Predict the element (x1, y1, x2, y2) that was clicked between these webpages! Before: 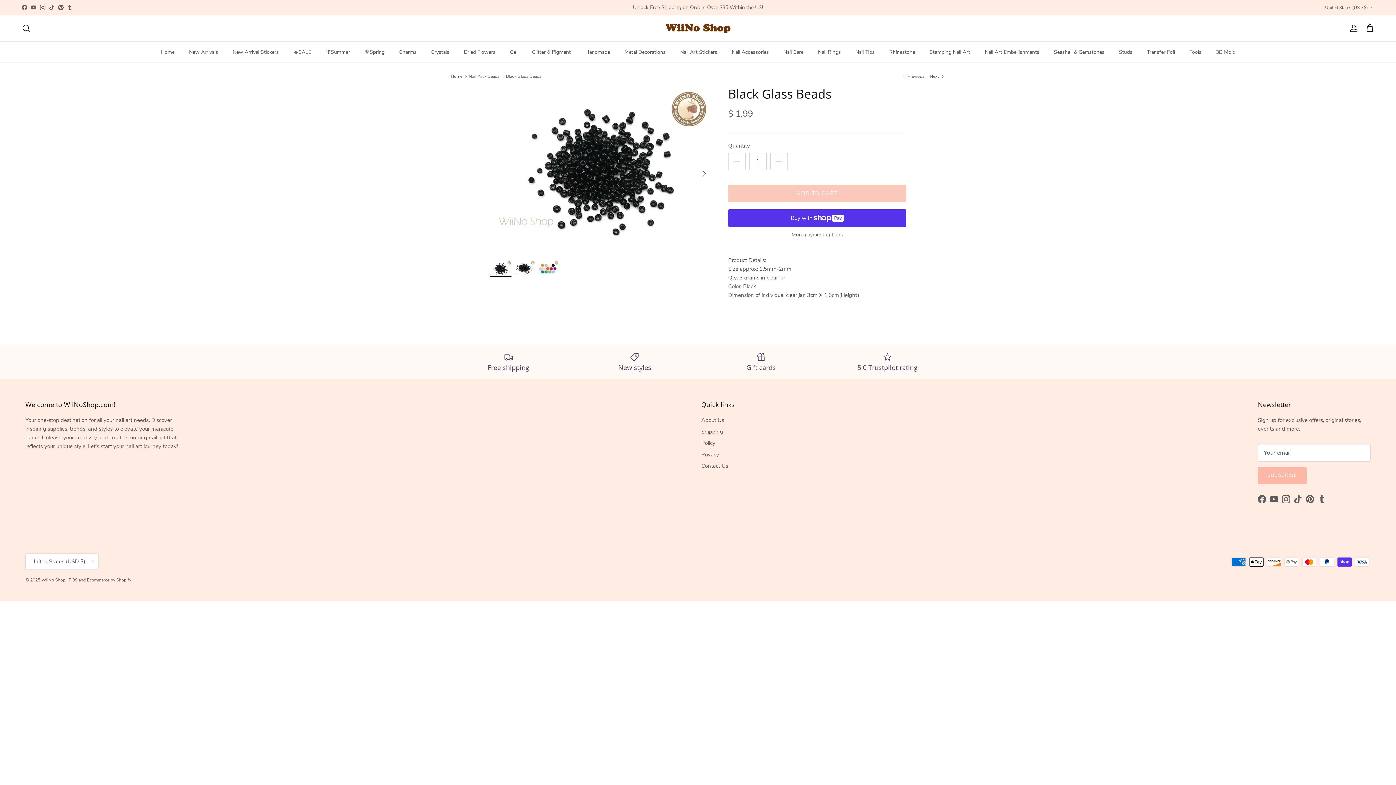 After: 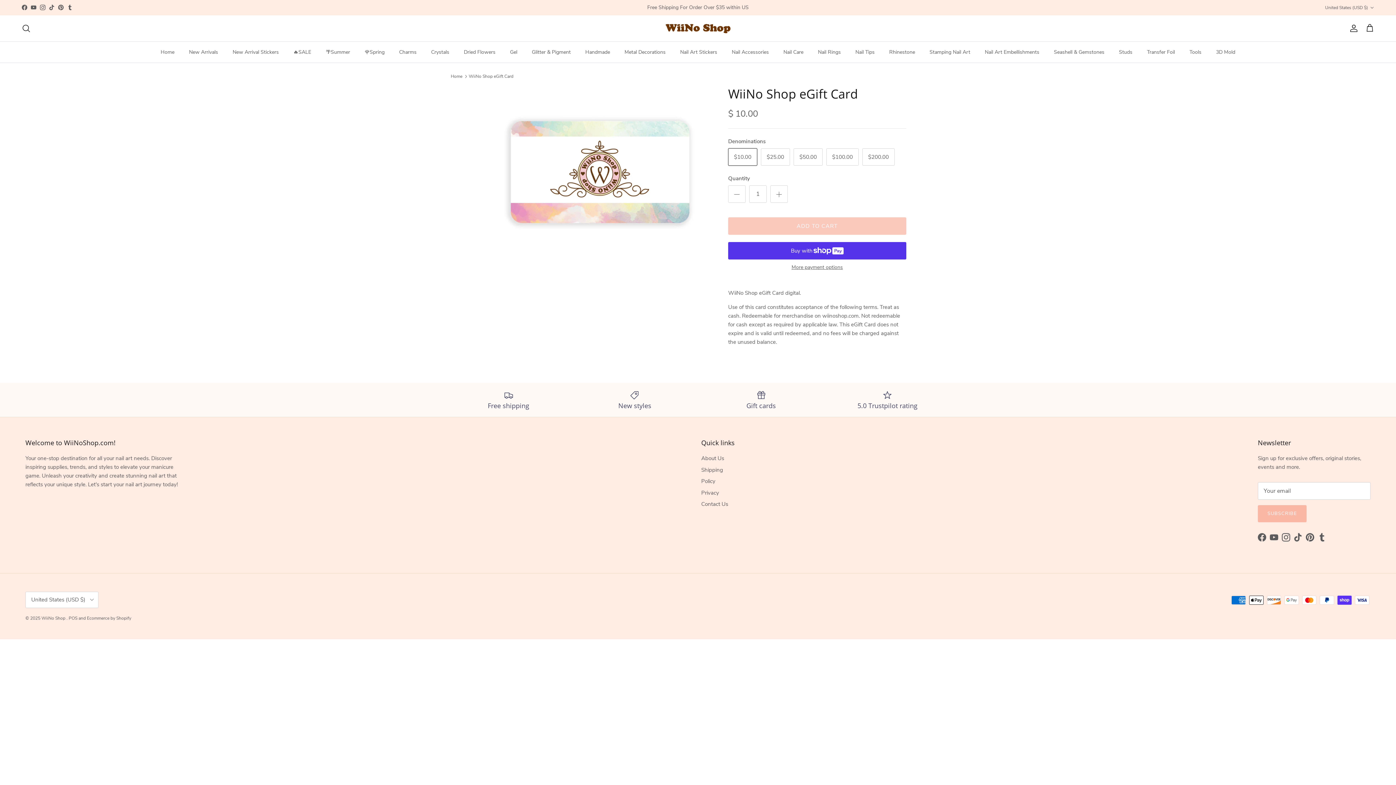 Action: label: Gift cards bbox: (703, 352, 819, 371)